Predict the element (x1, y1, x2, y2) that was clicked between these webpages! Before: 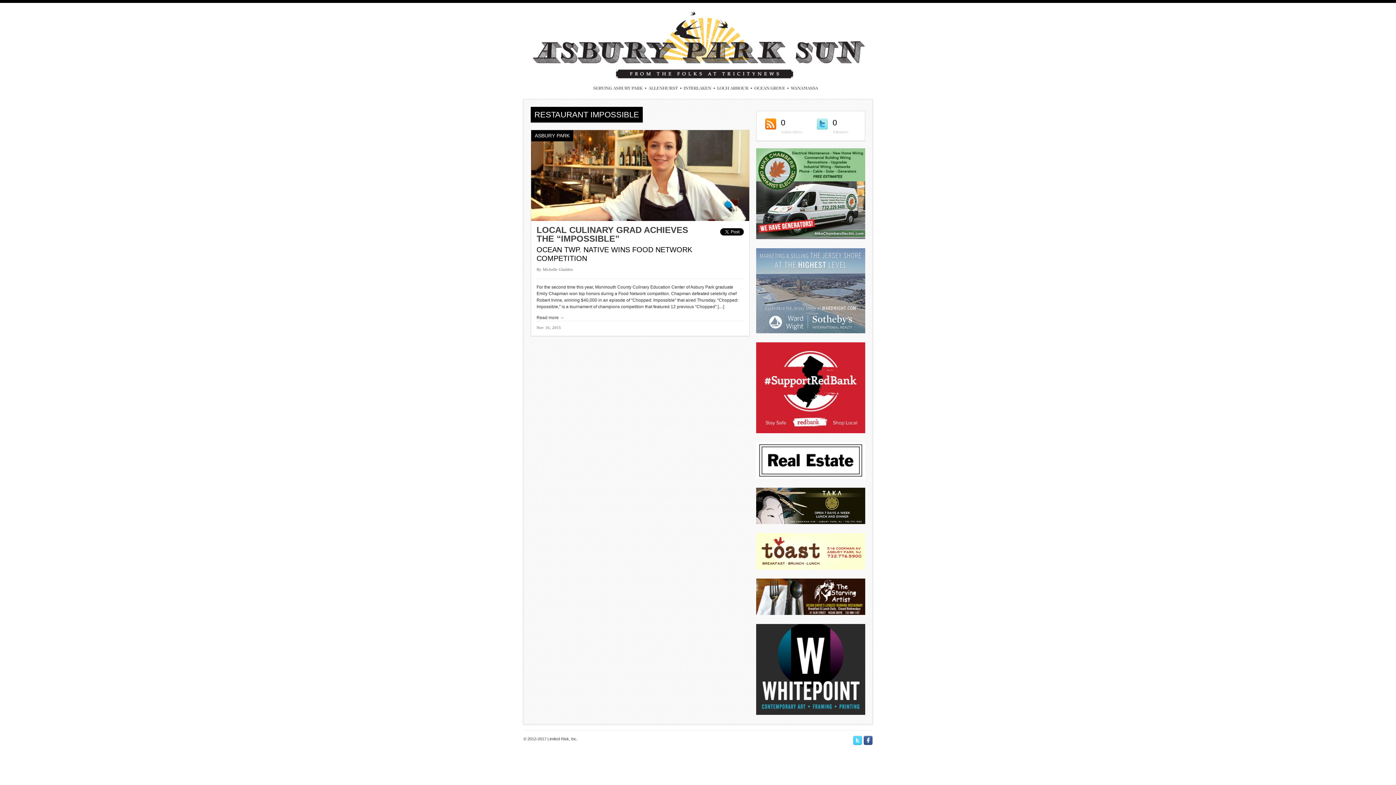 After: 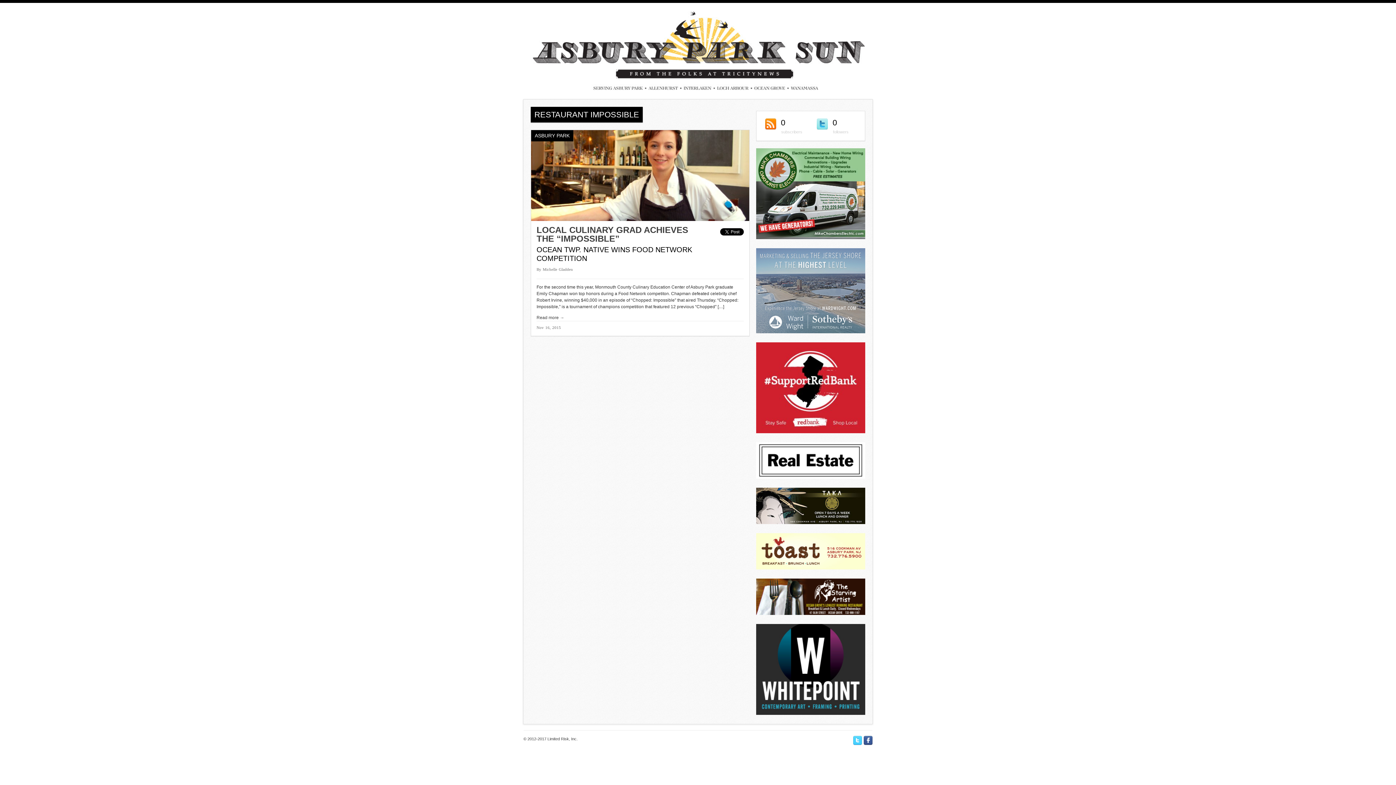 Action: bbox: (756, 329, 865, 334)